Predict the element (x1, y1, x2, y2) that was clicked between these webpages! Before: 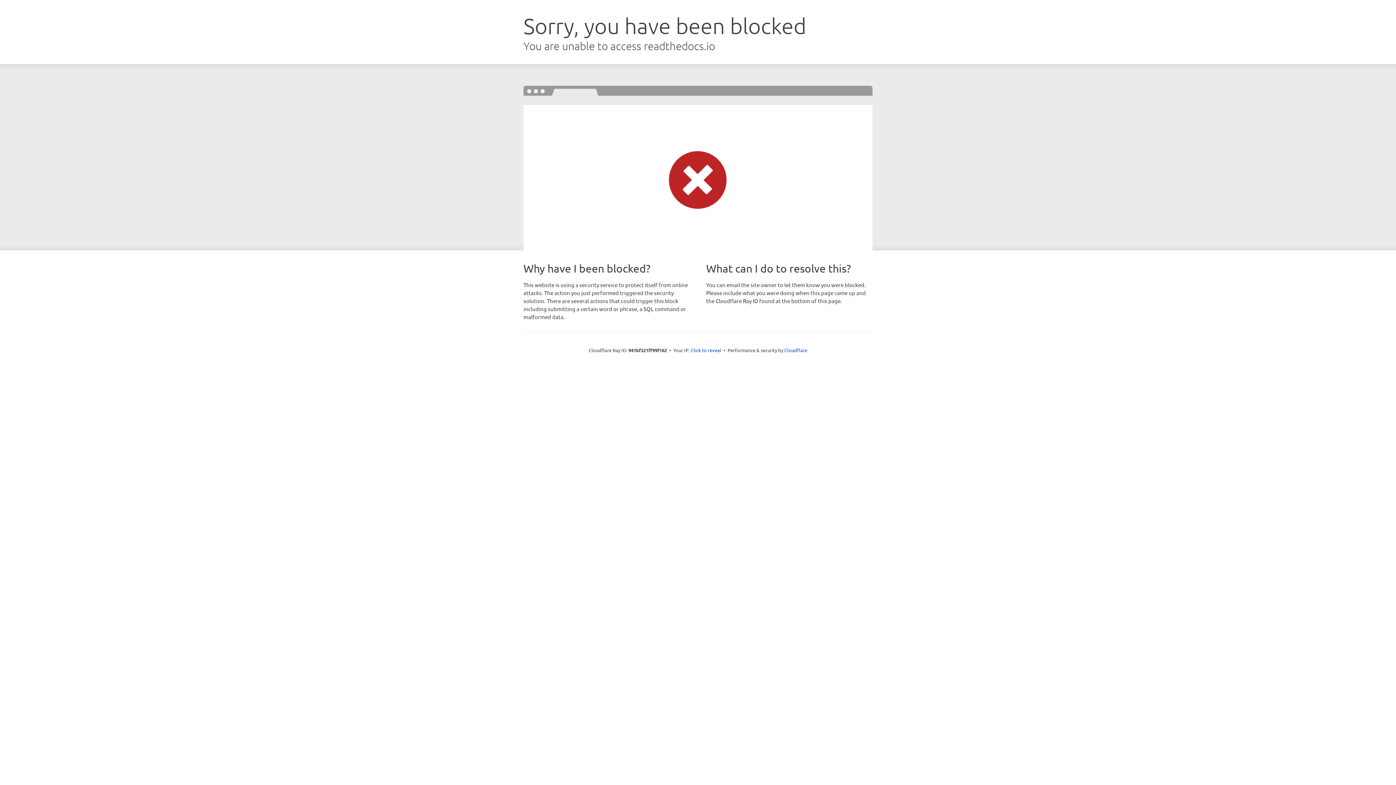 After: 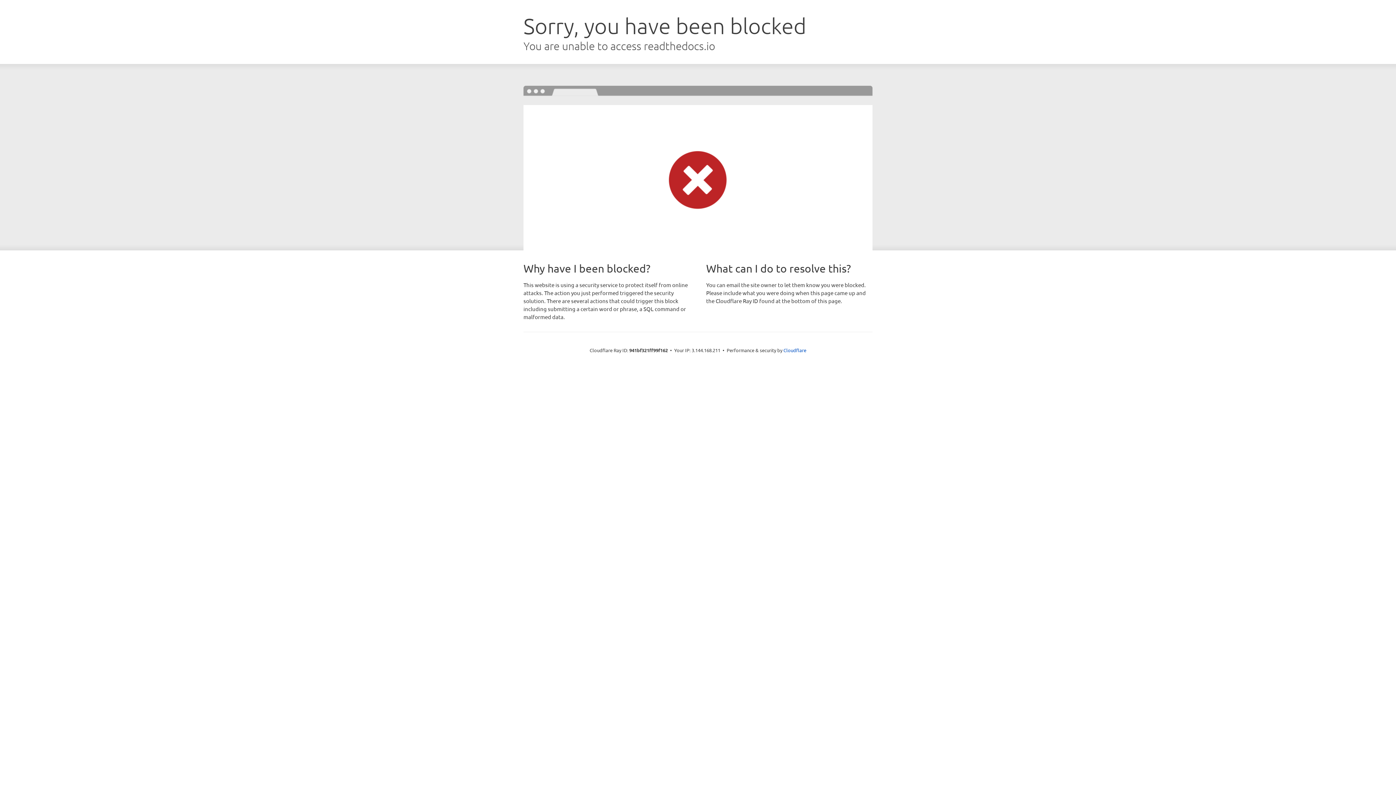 Action: label: Click to reveal bbox: (690, 346, 721, 353)